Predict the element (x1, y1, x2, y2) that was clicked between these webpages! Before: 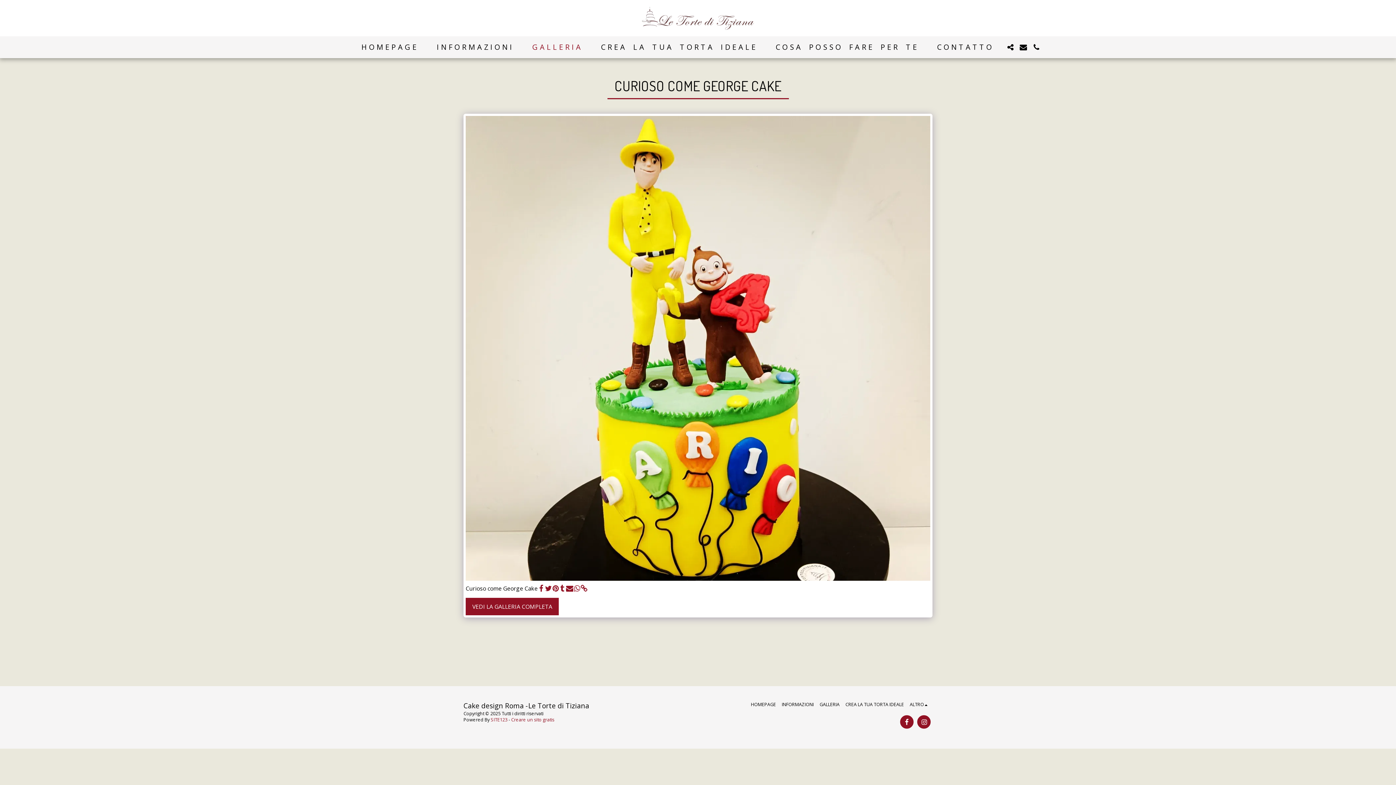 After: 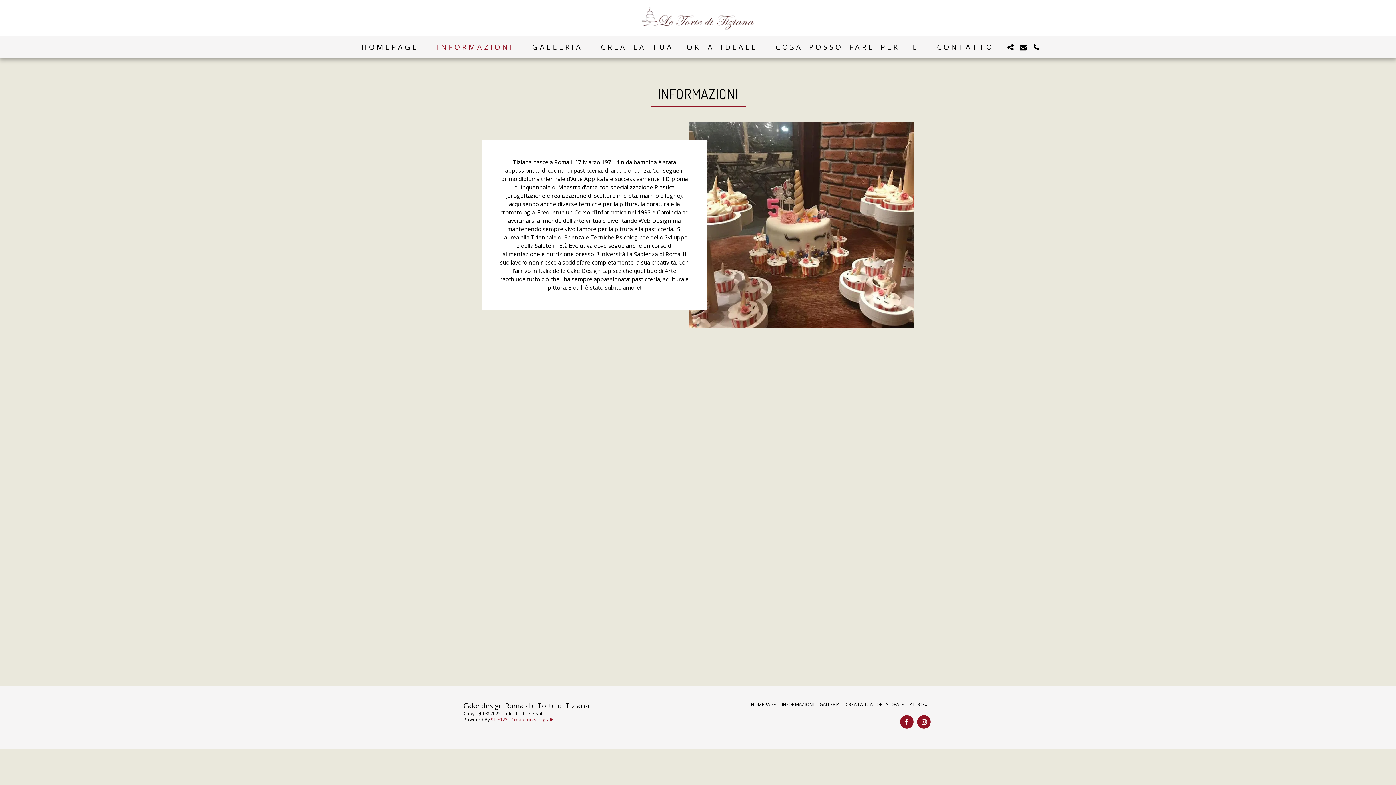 Action: label: INFORMAZIONI bbox: (781, 701, 813, 708)